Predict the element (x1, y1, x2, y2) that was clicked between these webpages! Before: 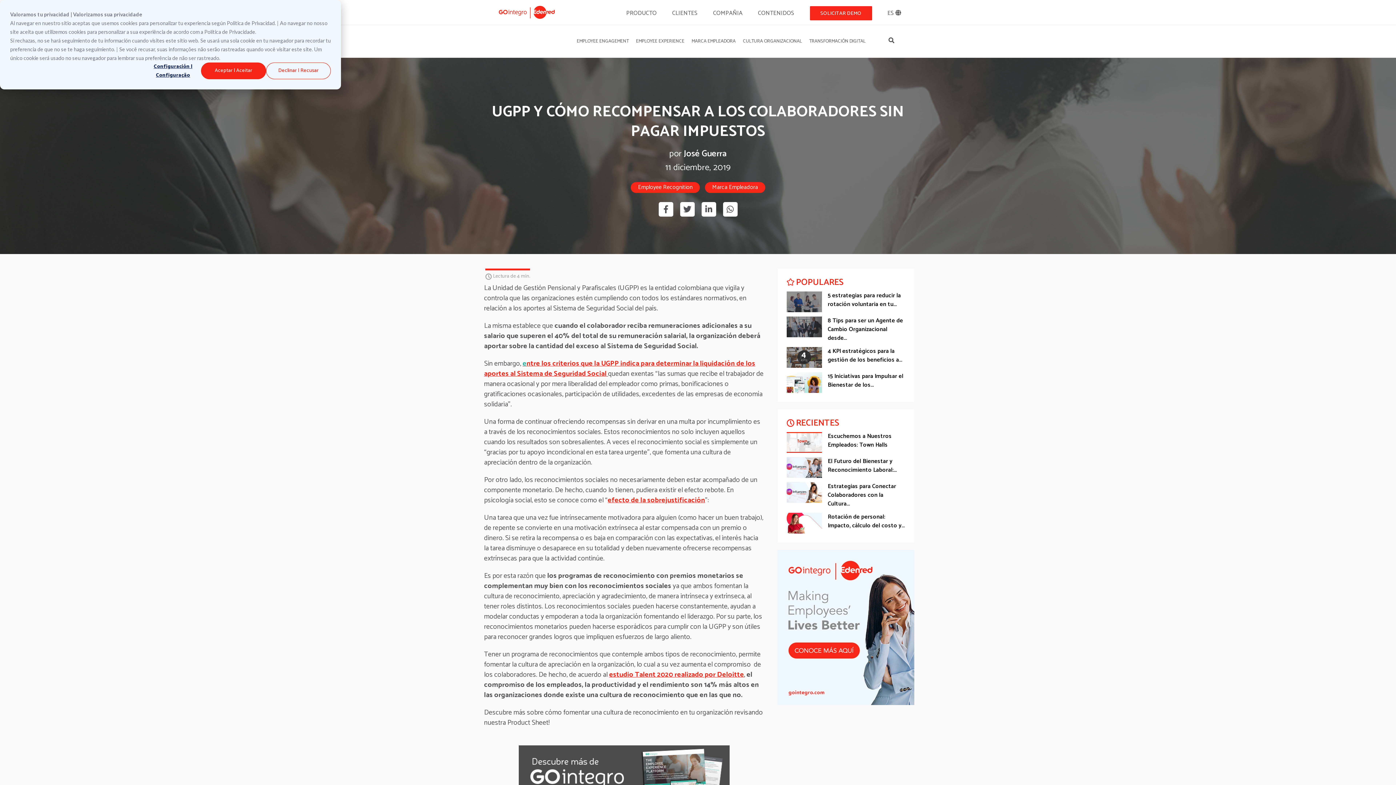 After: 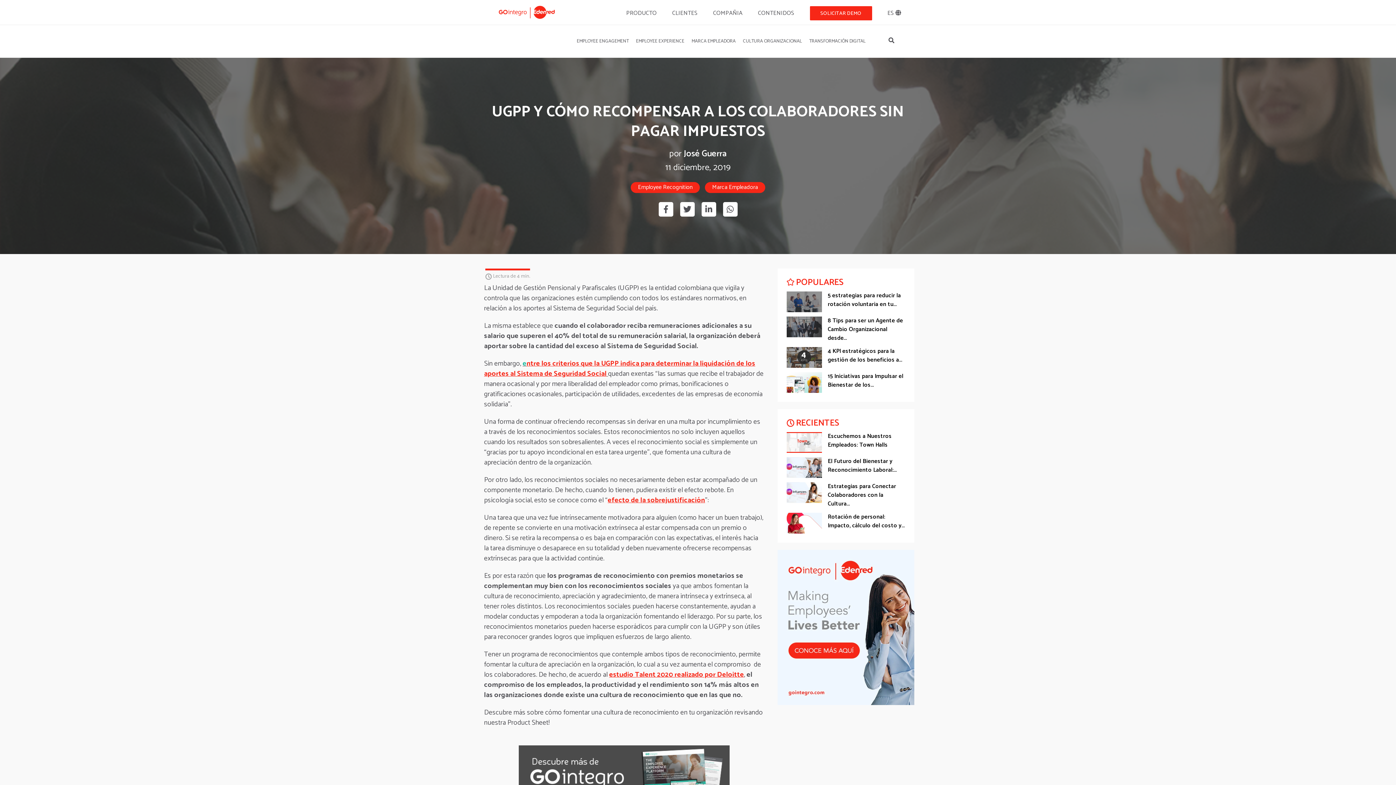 Action: label: Declinar | Recusar bbox: (266, 62, 330, 79)